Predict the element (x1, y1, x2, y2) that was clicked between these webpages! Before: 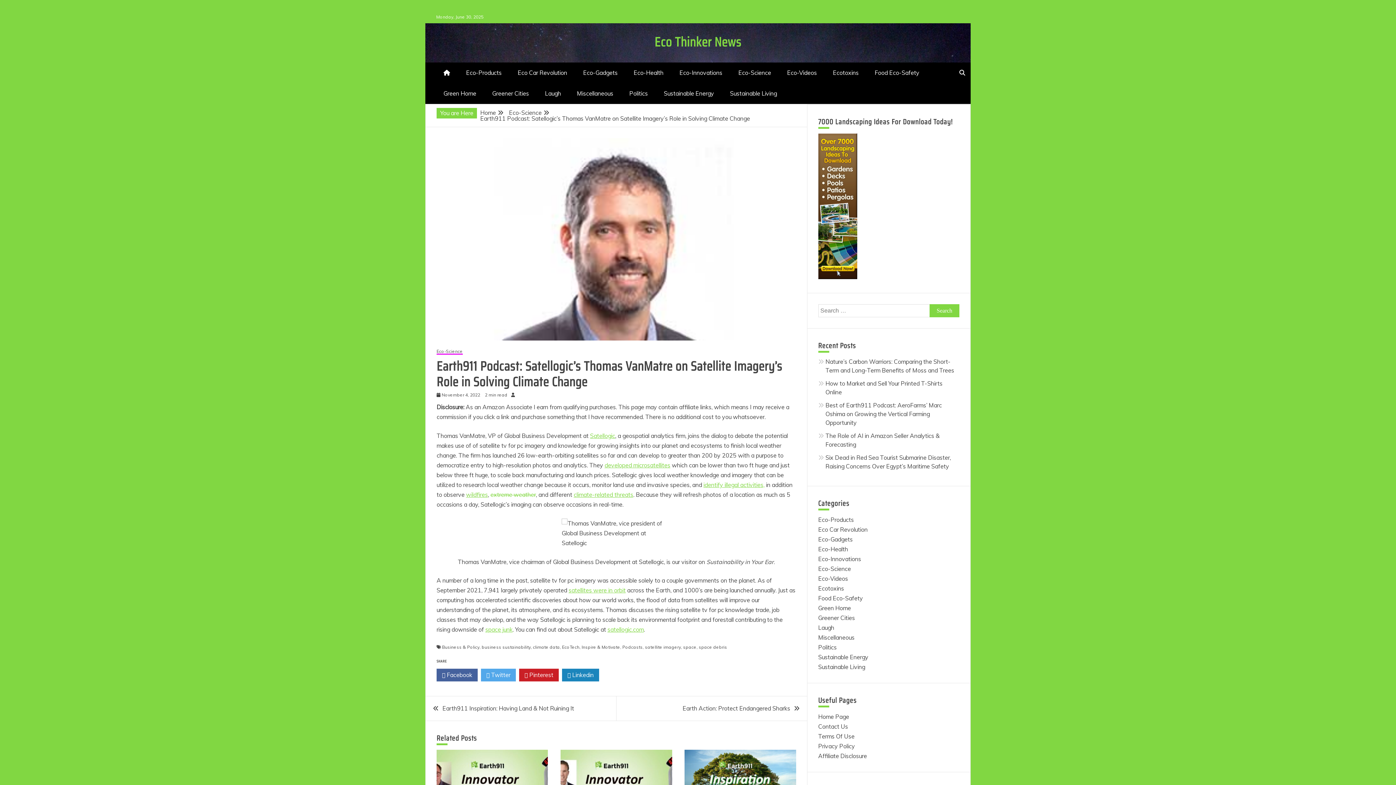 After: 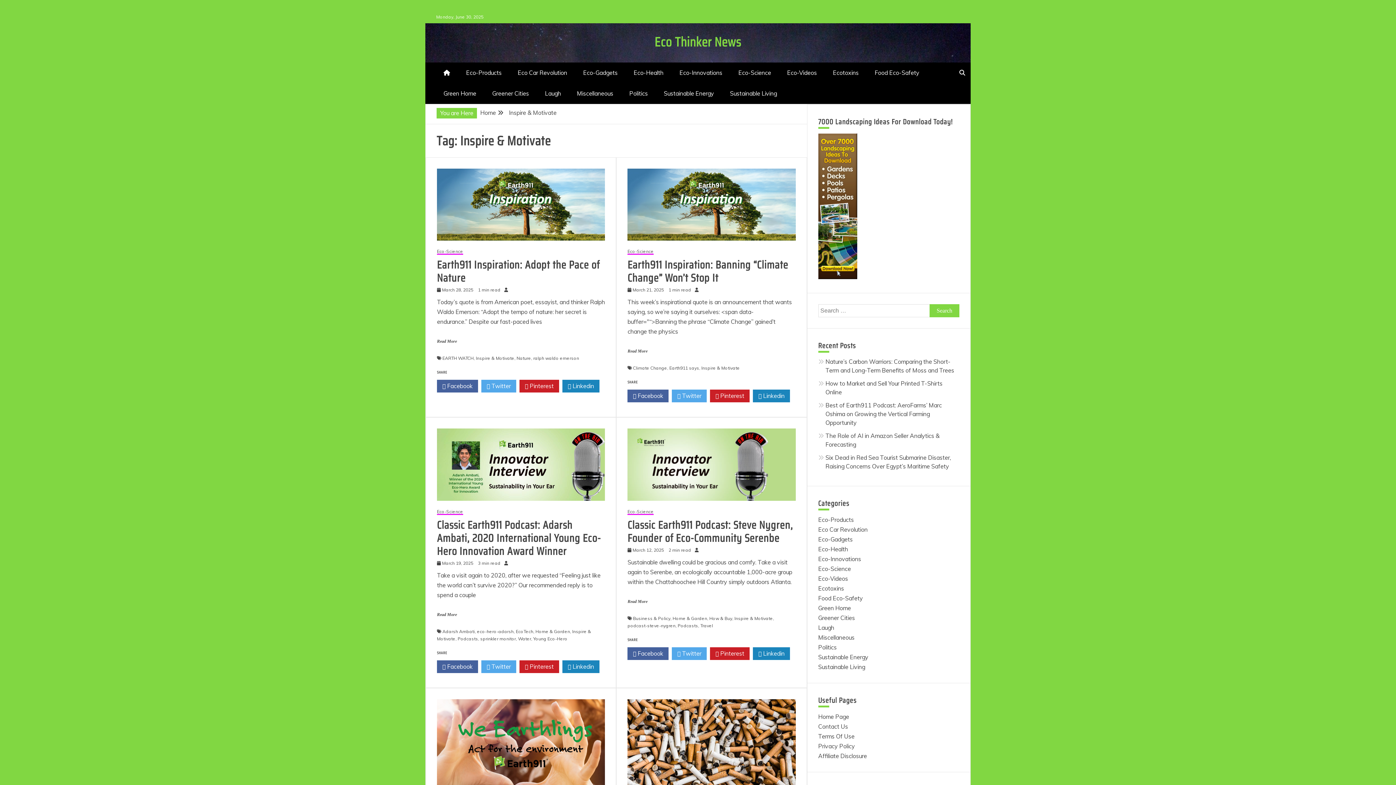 Action: bbox: (581, 644, 620, 650) label: Inspire & Motivate